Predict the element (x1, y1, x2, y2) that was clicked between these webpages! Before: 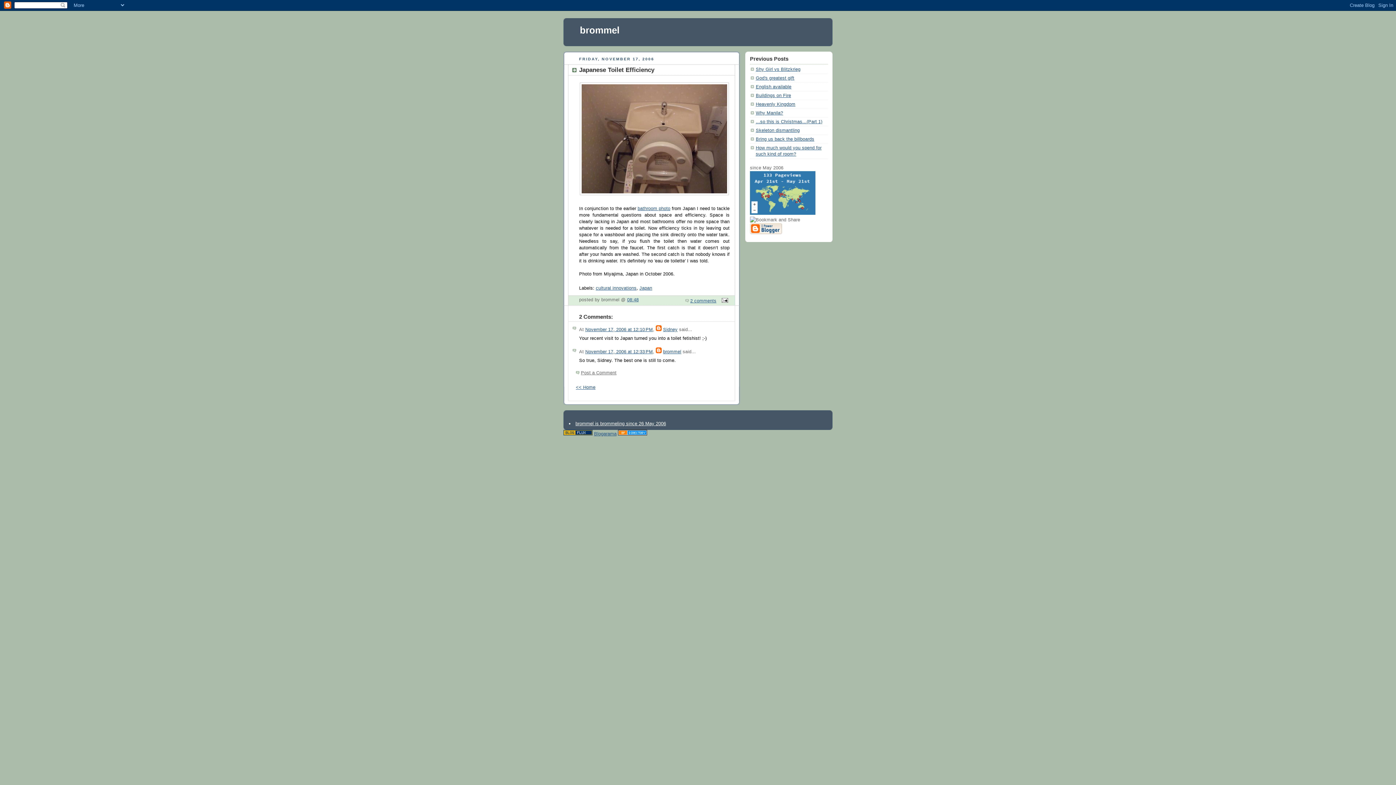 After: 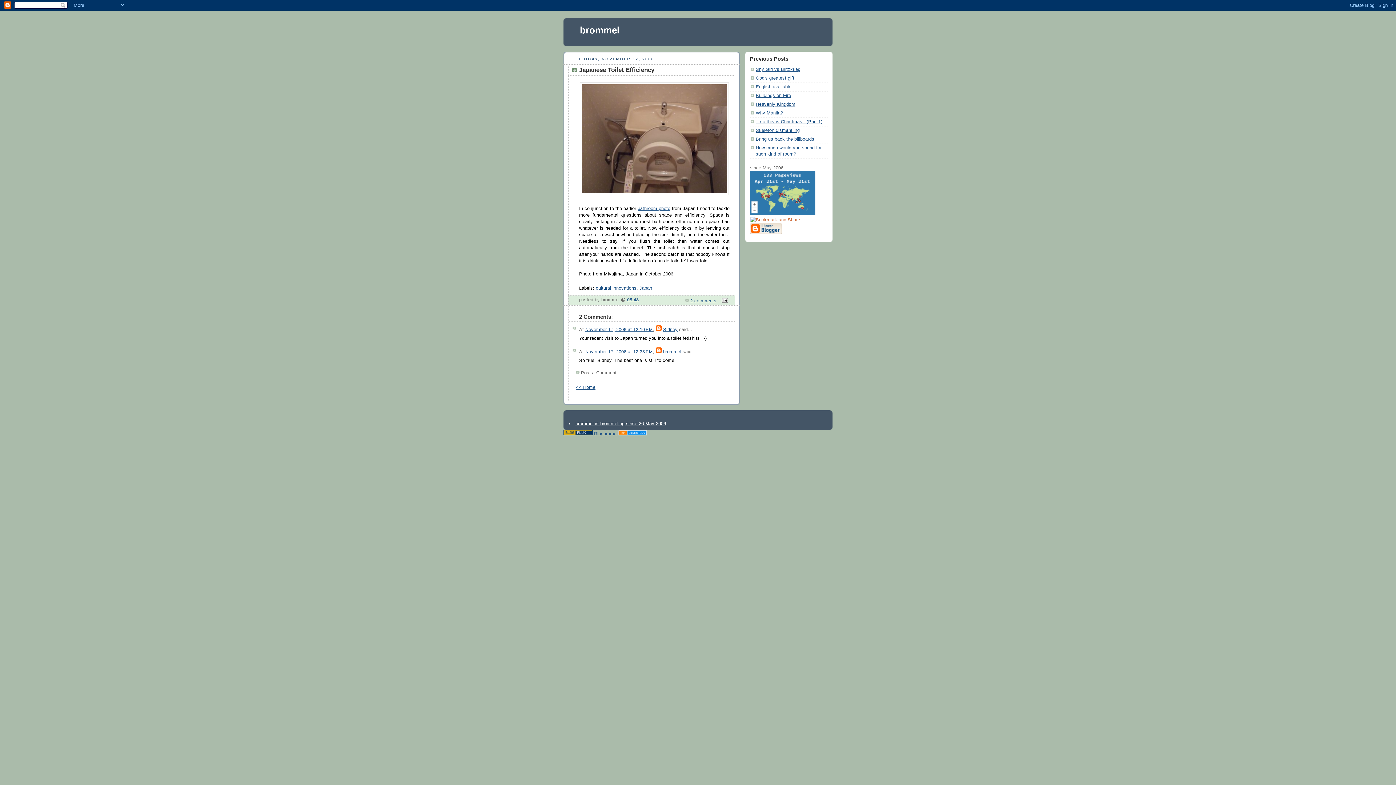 Action: bbox: (750, 217, 800, 222)